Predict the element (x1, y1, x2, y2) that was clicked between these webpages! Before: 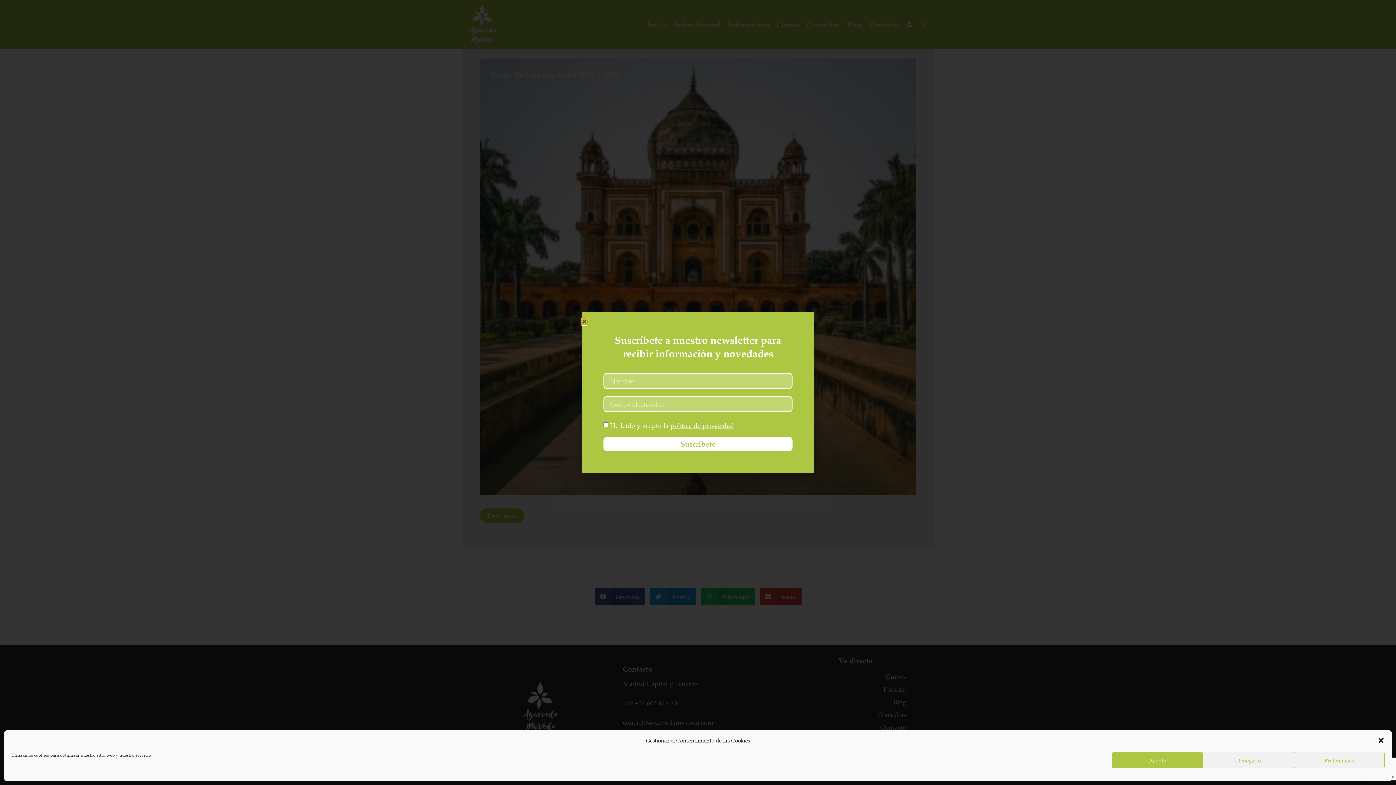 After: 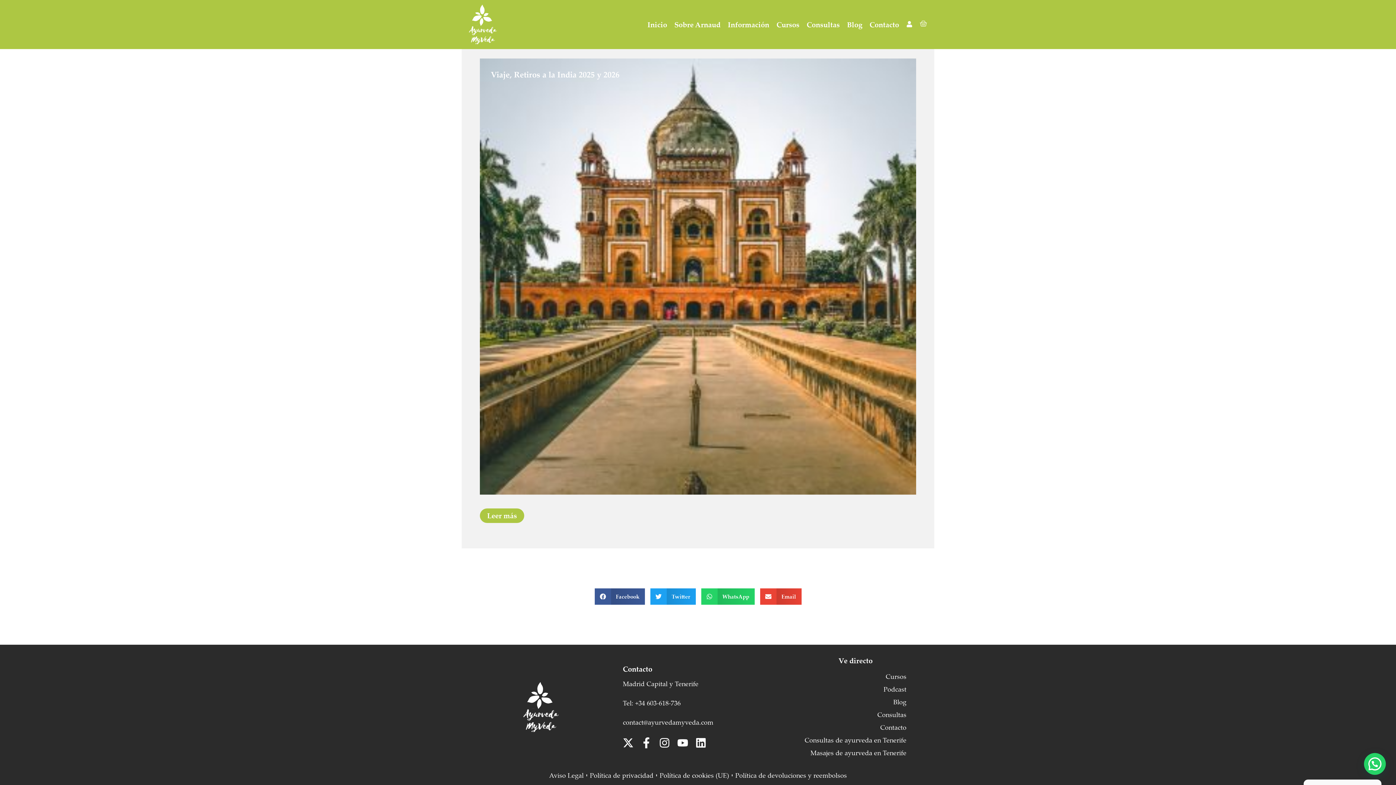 Action: bbox: (1112, 752, 1203, 768) label: Acepto